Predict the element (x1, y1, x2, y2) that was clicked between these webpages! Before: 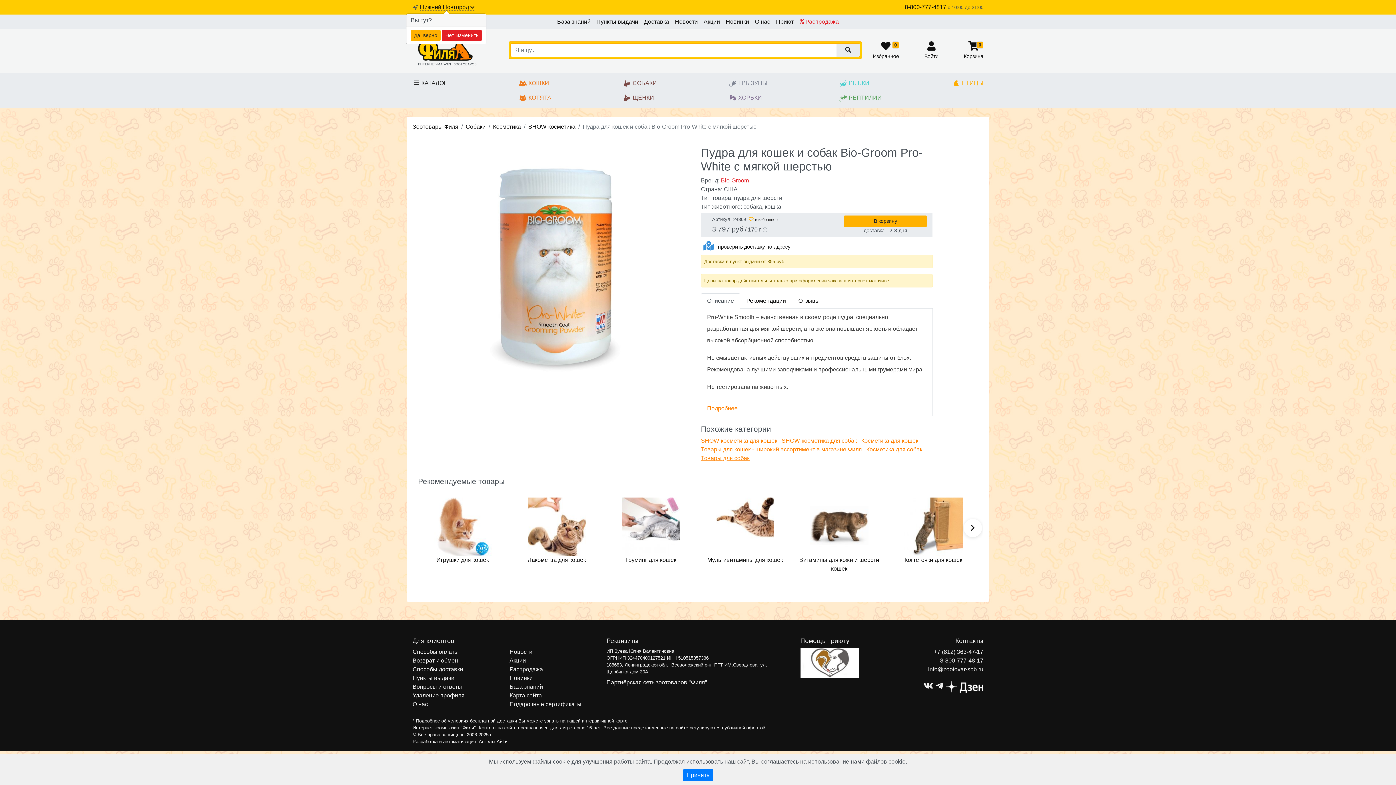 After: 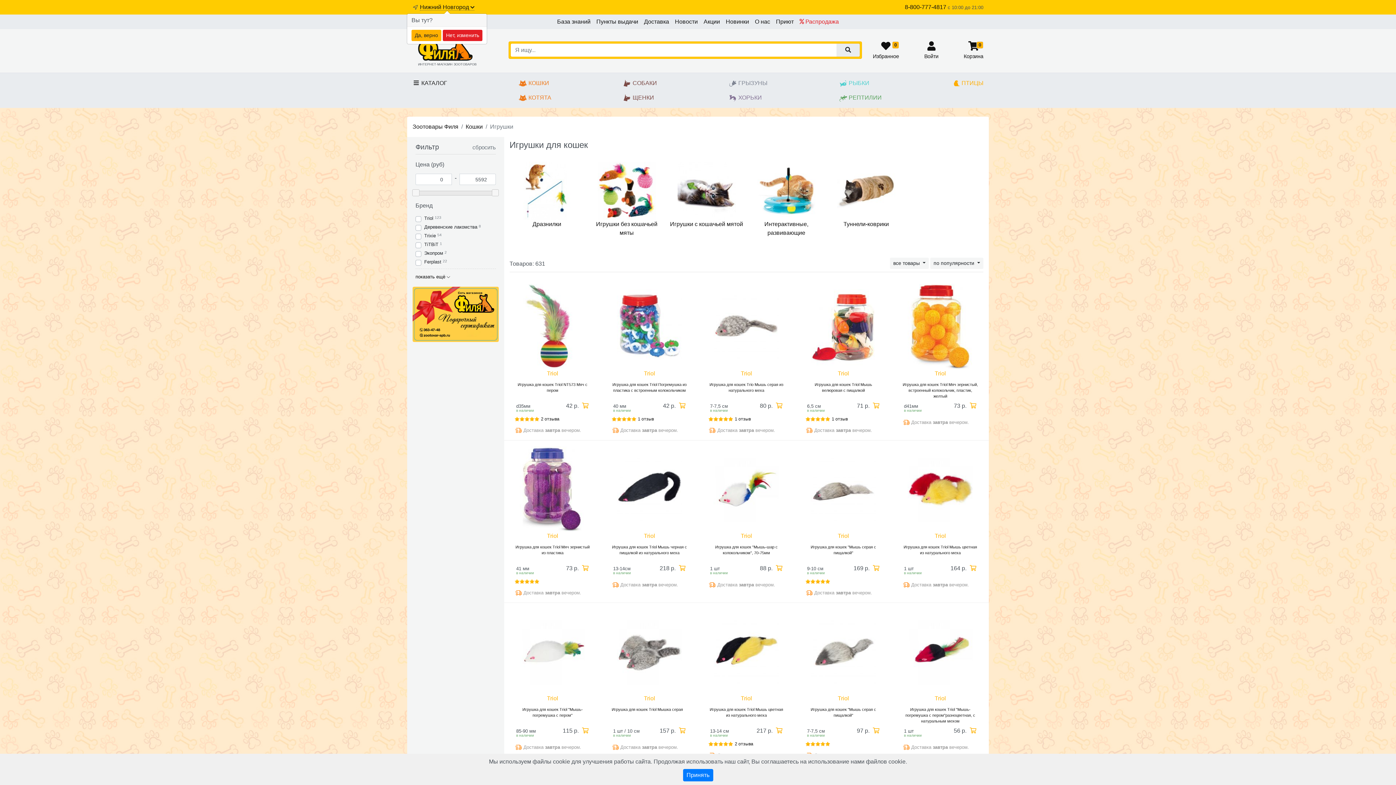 Action: label: Игрушки для кошек bbox: (415, 495, 509, 567)